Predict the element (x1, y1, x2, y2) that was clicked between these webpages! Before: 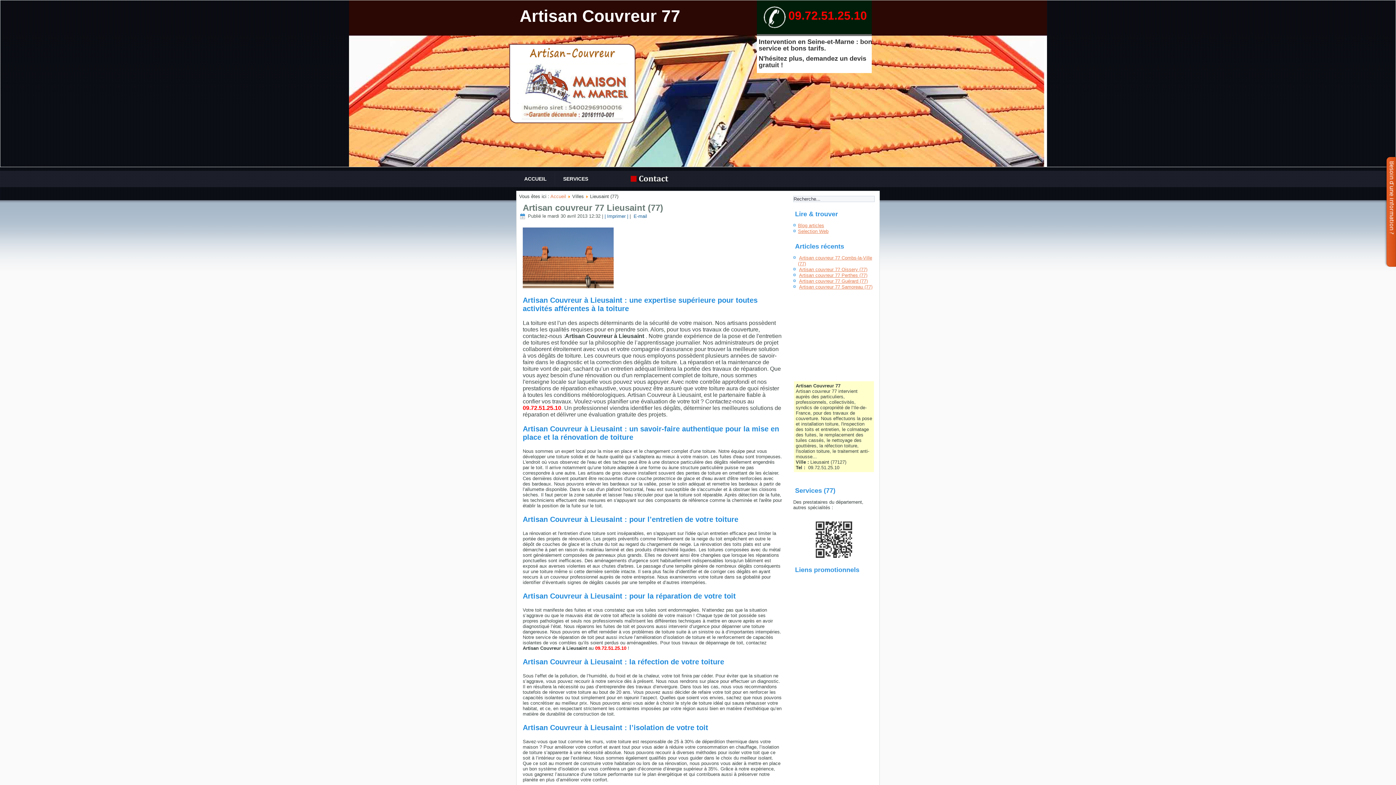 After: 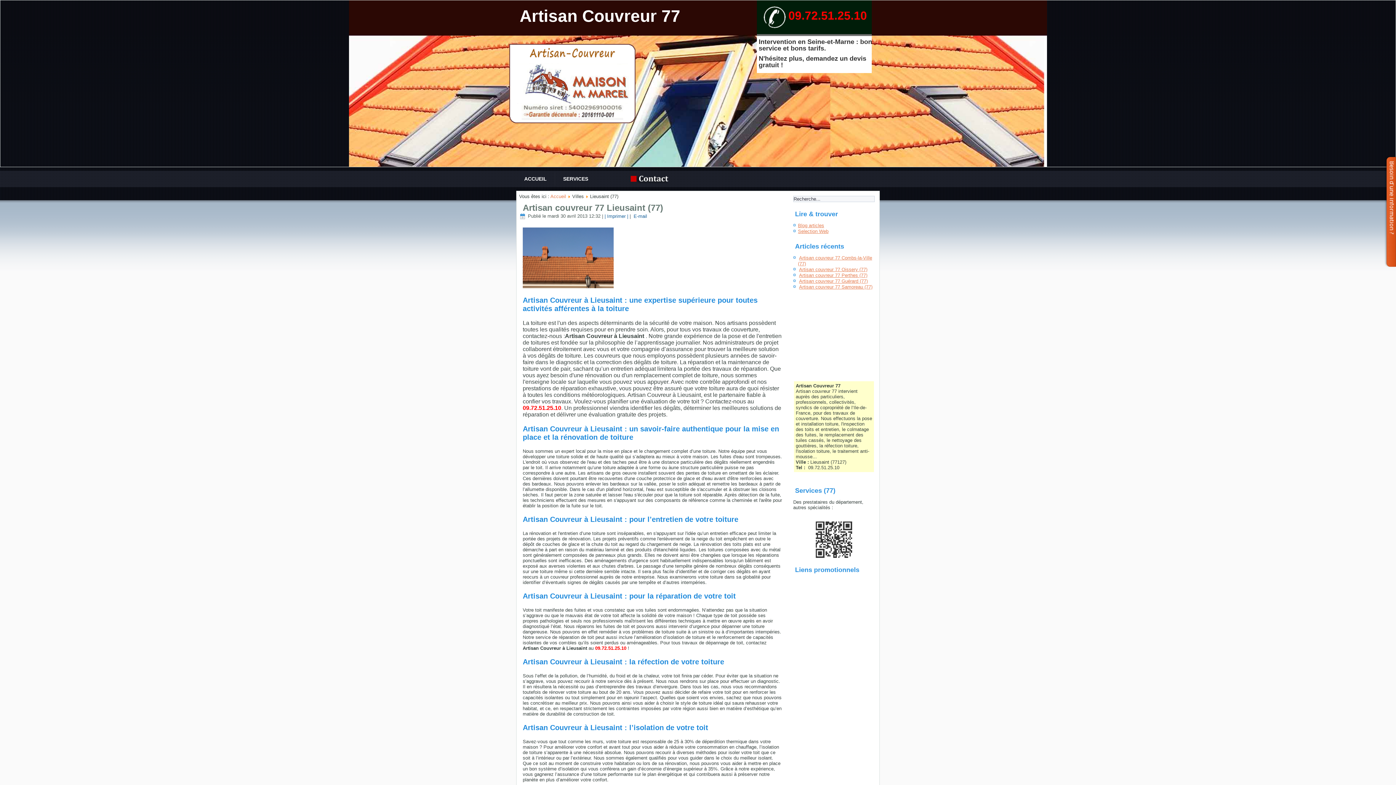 Action: bbox: (522, 202, 663, 212) label: Artisan couvreur 77 Lieusaint (77)